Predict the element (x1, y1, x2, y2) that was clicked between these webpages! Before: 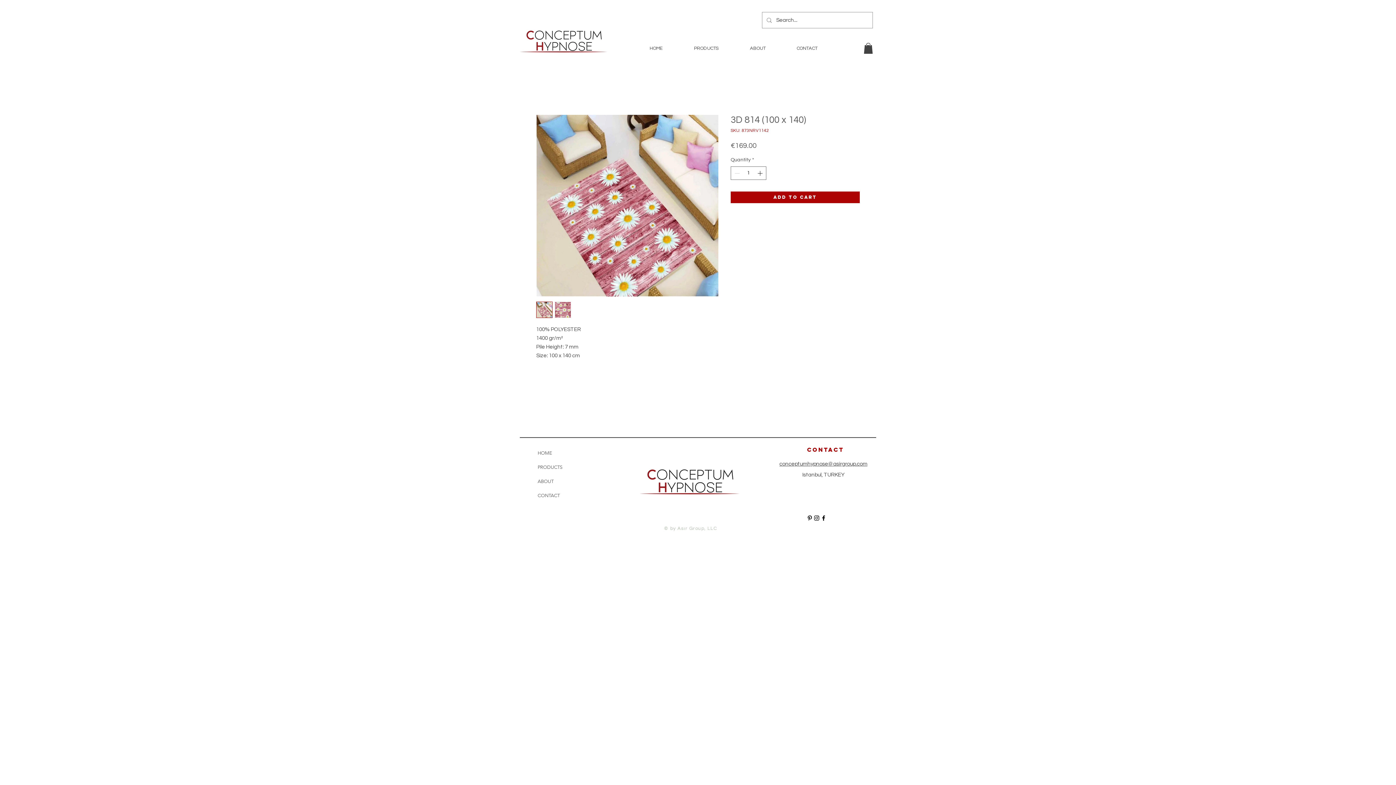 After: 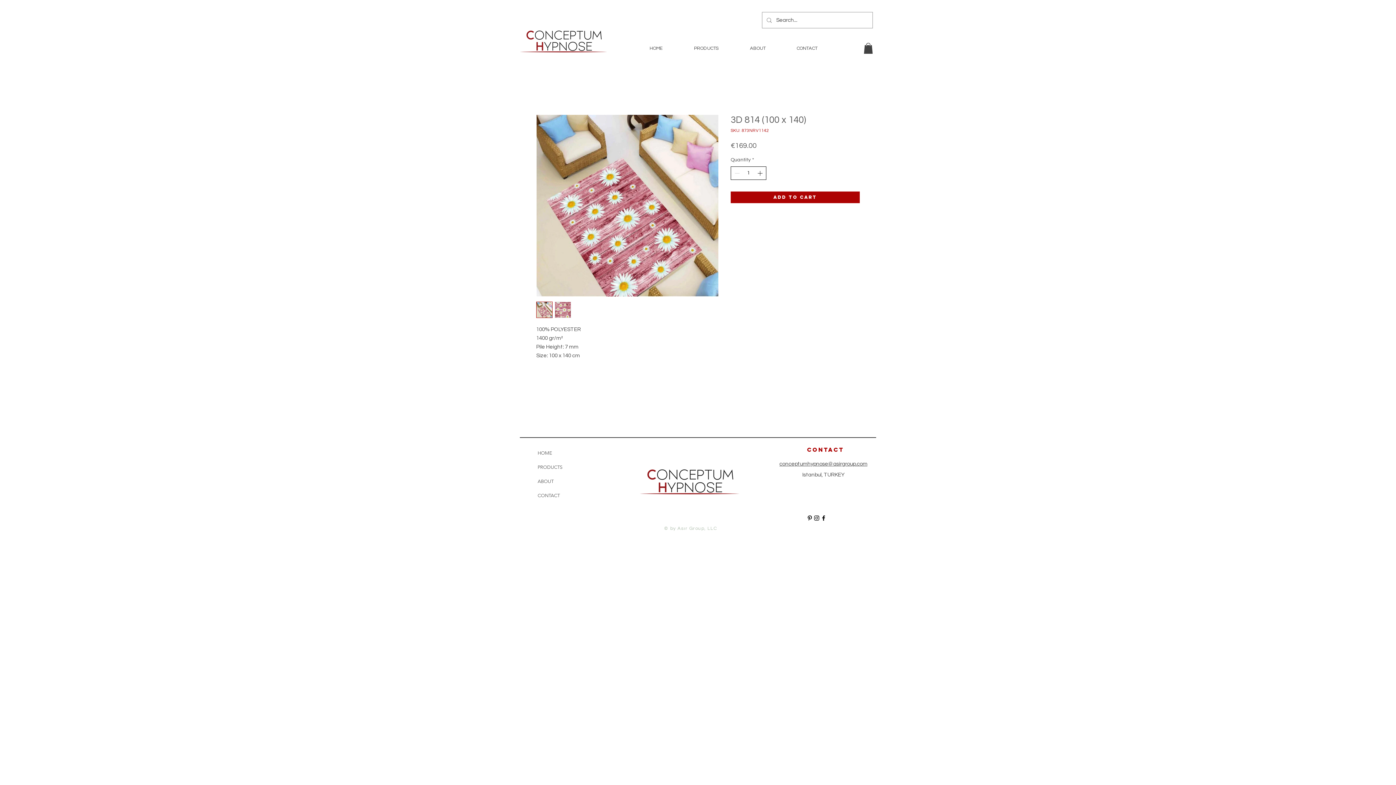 Action: bbox: (756, 166, 765, 179) label: Increment